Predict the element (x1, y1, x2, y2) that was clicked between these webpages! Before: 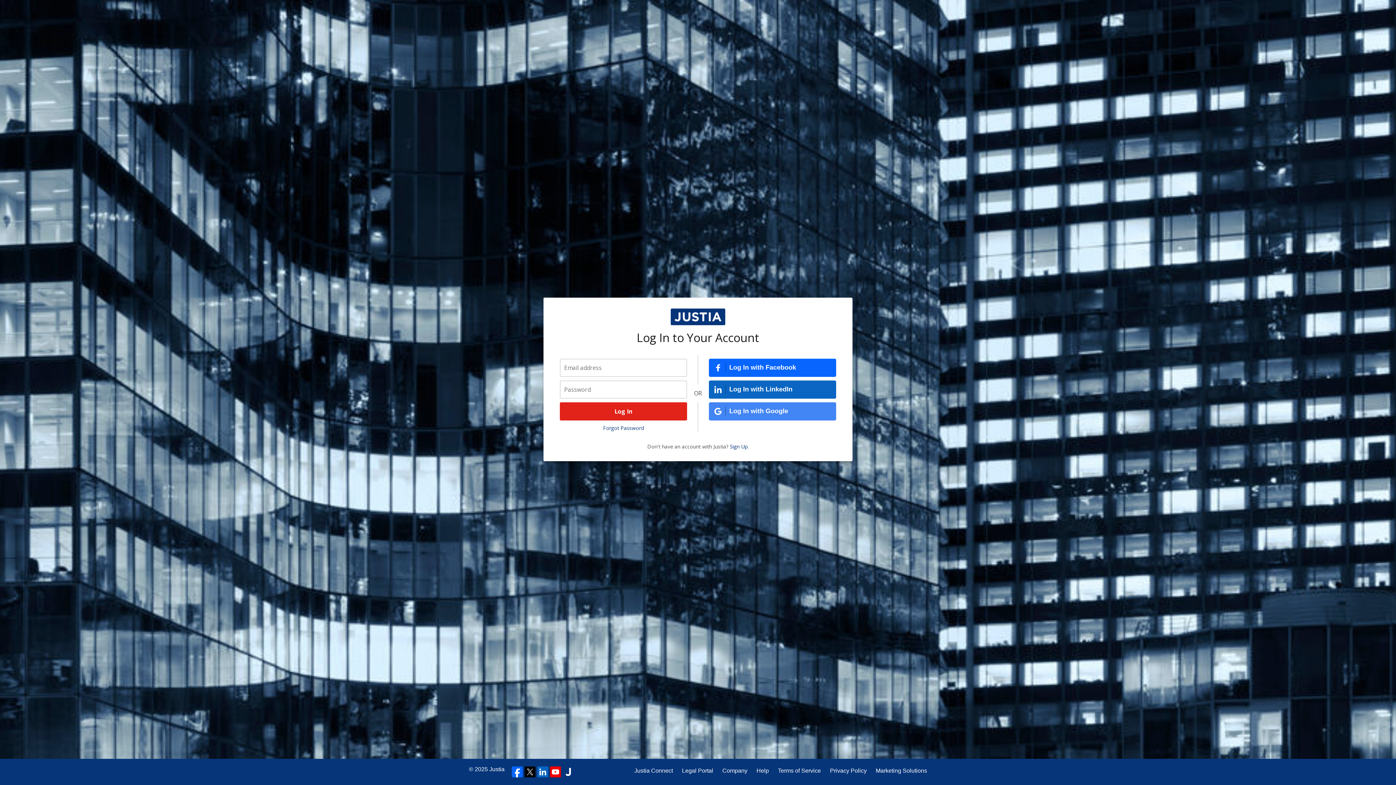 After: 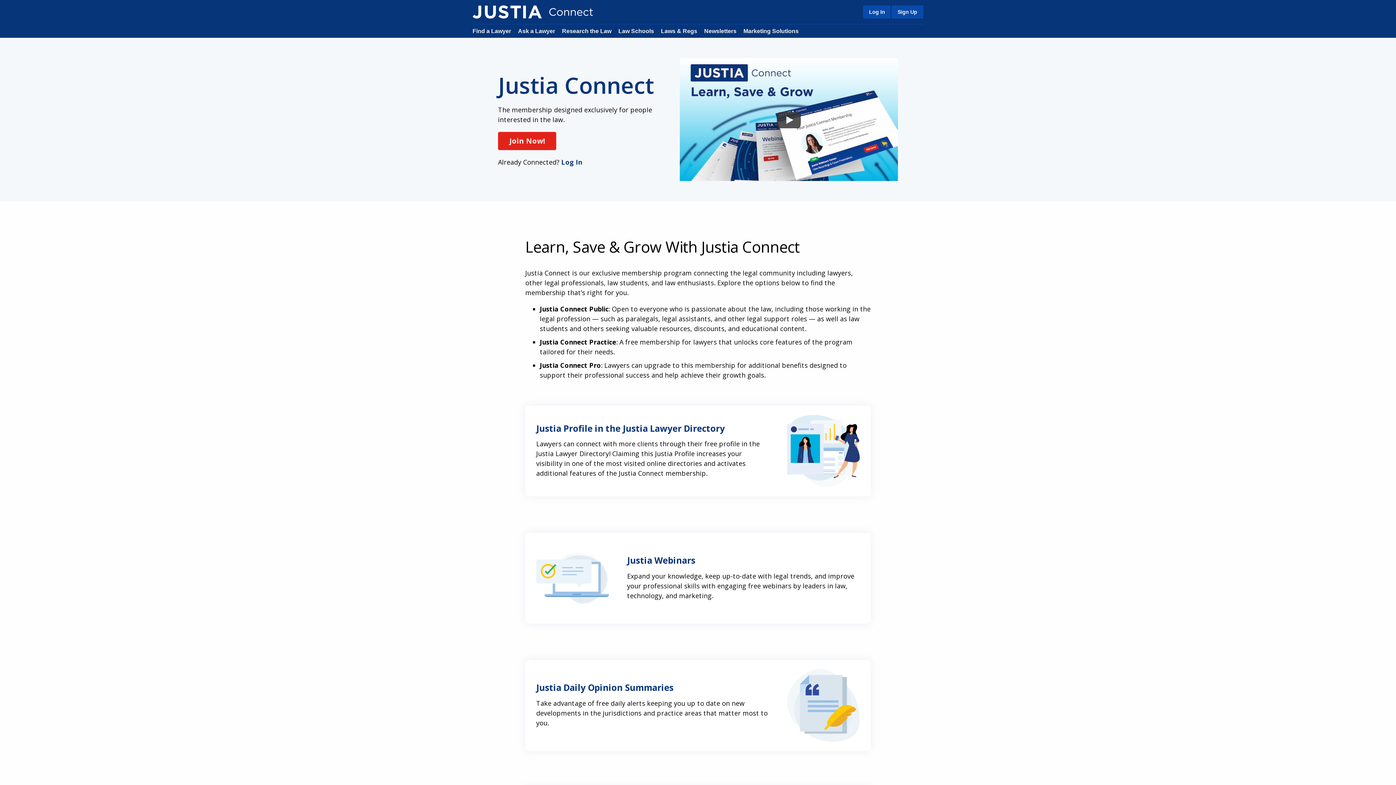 Action: label: Justia Connect bbox: (634, 766, 673, 775)